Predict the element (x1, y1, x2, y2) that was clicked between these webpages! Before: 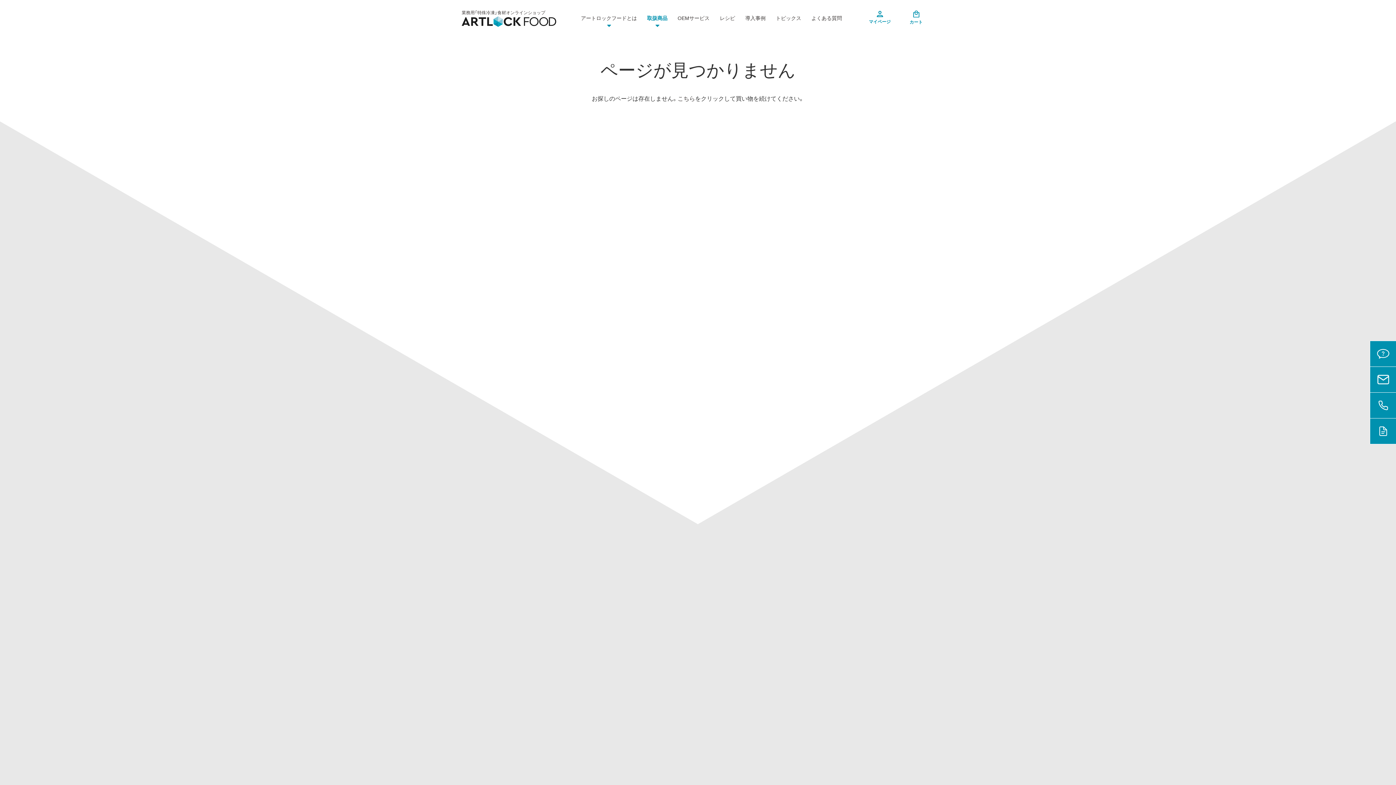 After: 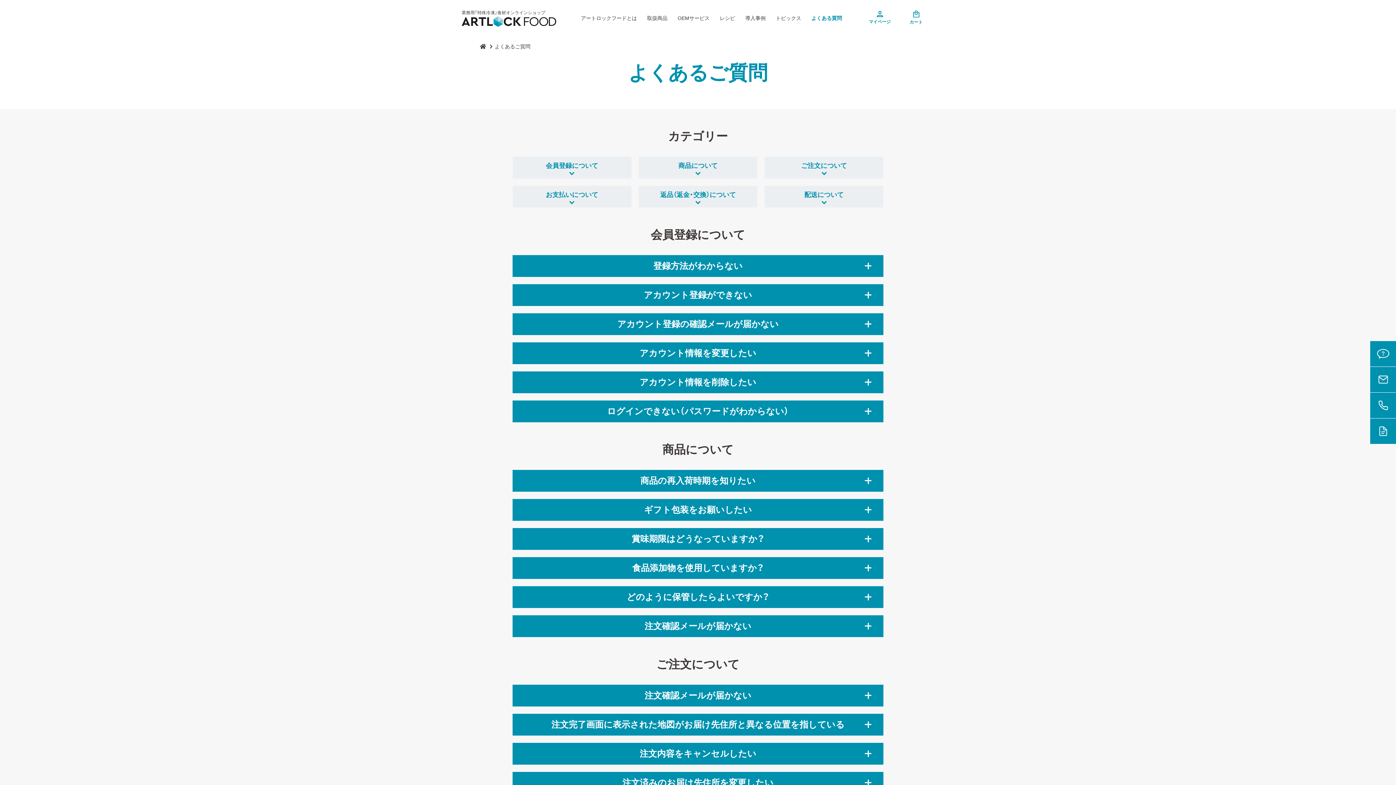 Action: bbox: (806, 3, 847, 33) label: よくある質問